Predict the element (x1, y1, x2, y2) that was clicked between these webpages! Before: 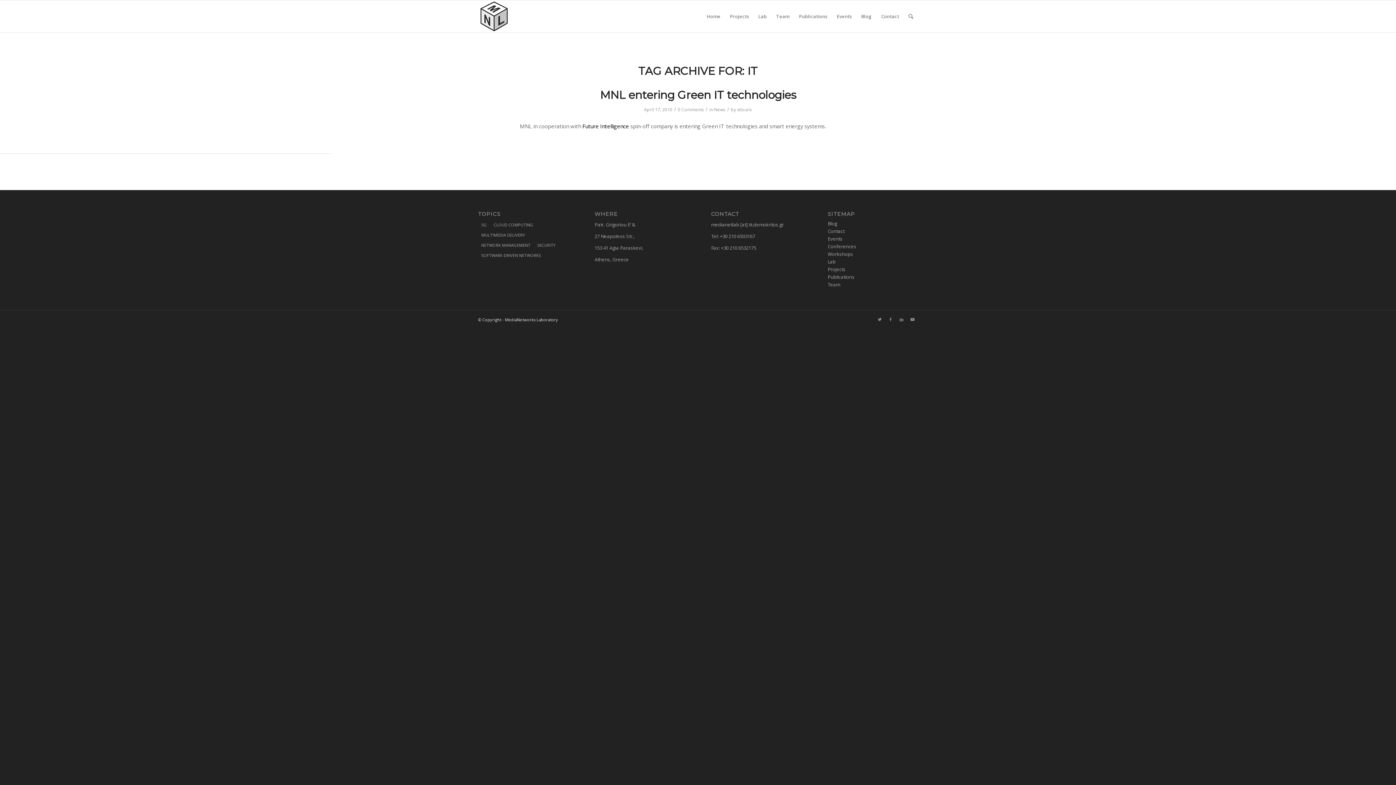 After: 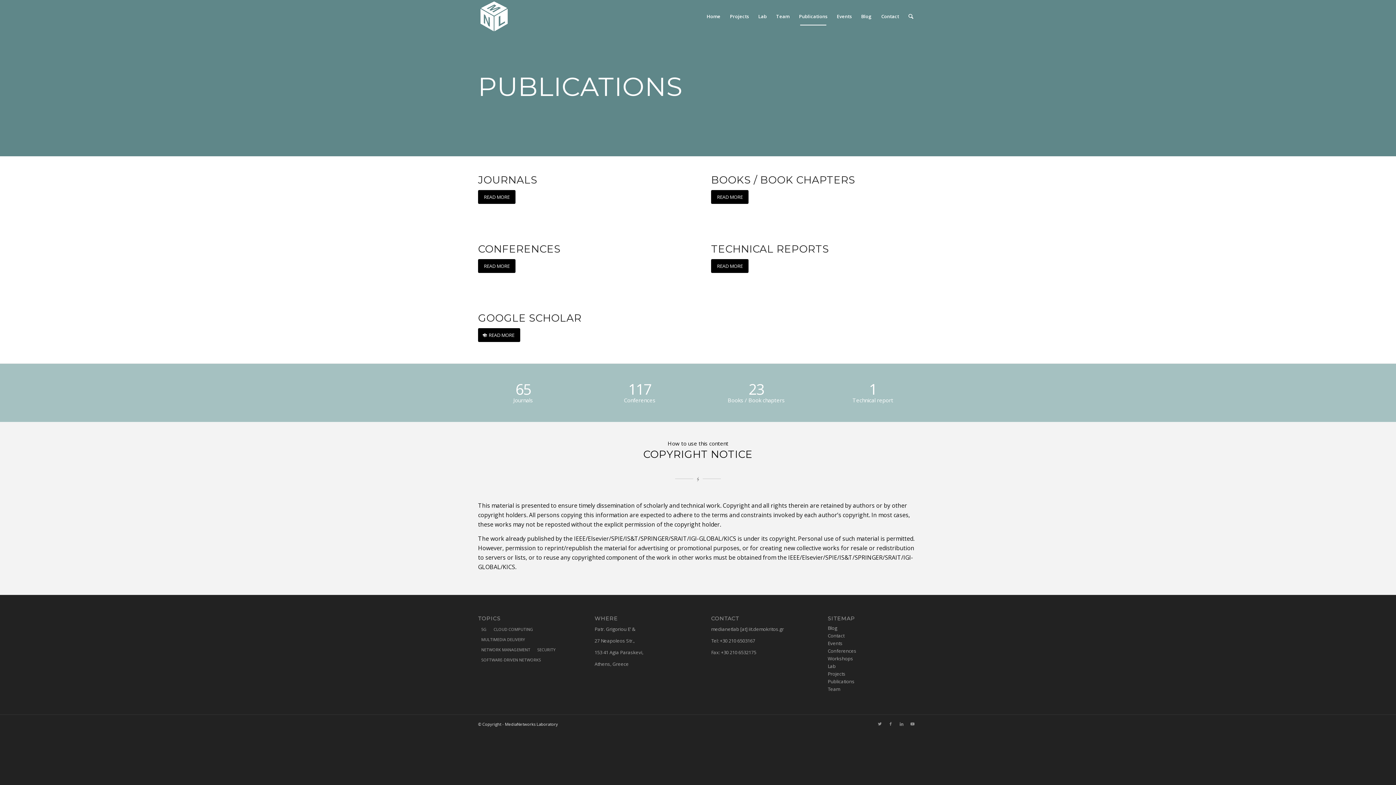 Action: label: Publications bbox: (827, 273, 854, 280)